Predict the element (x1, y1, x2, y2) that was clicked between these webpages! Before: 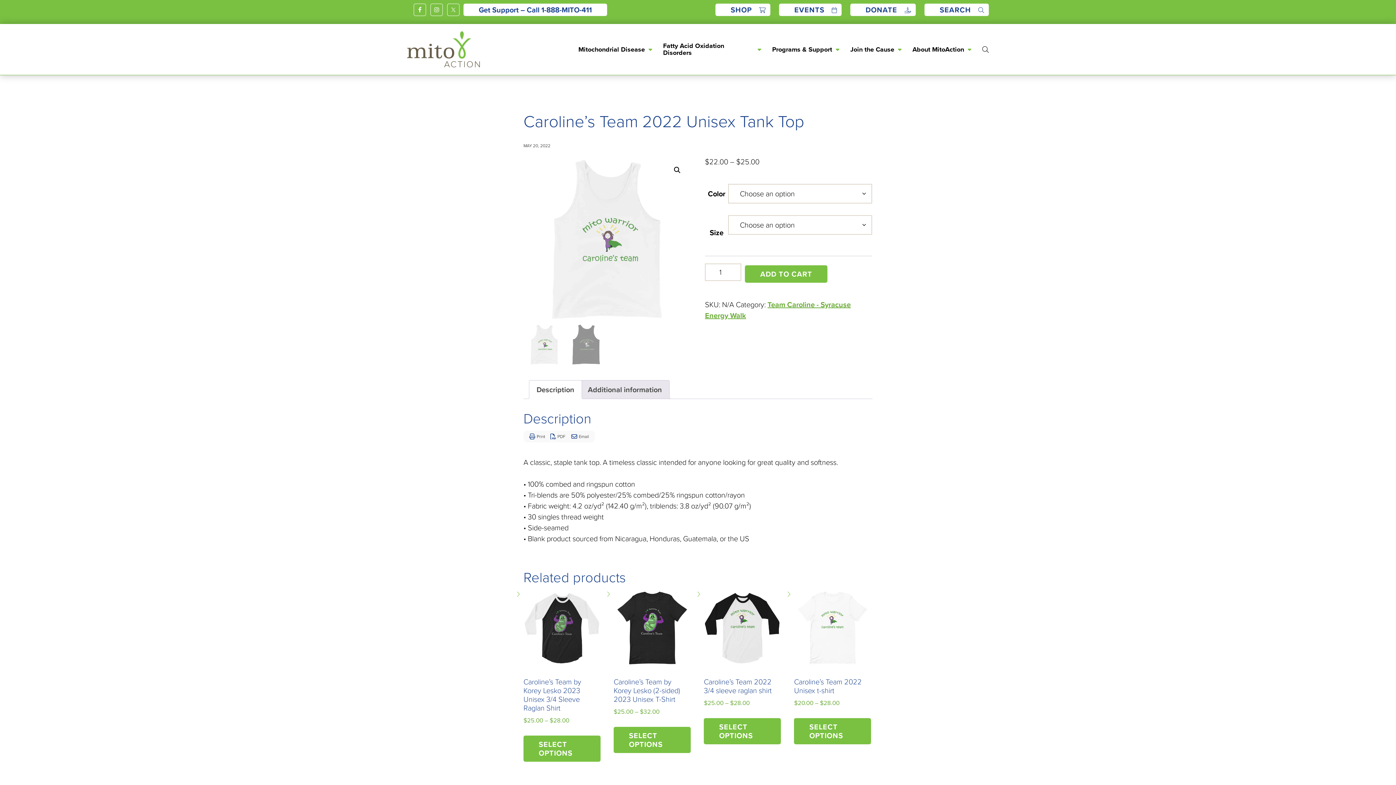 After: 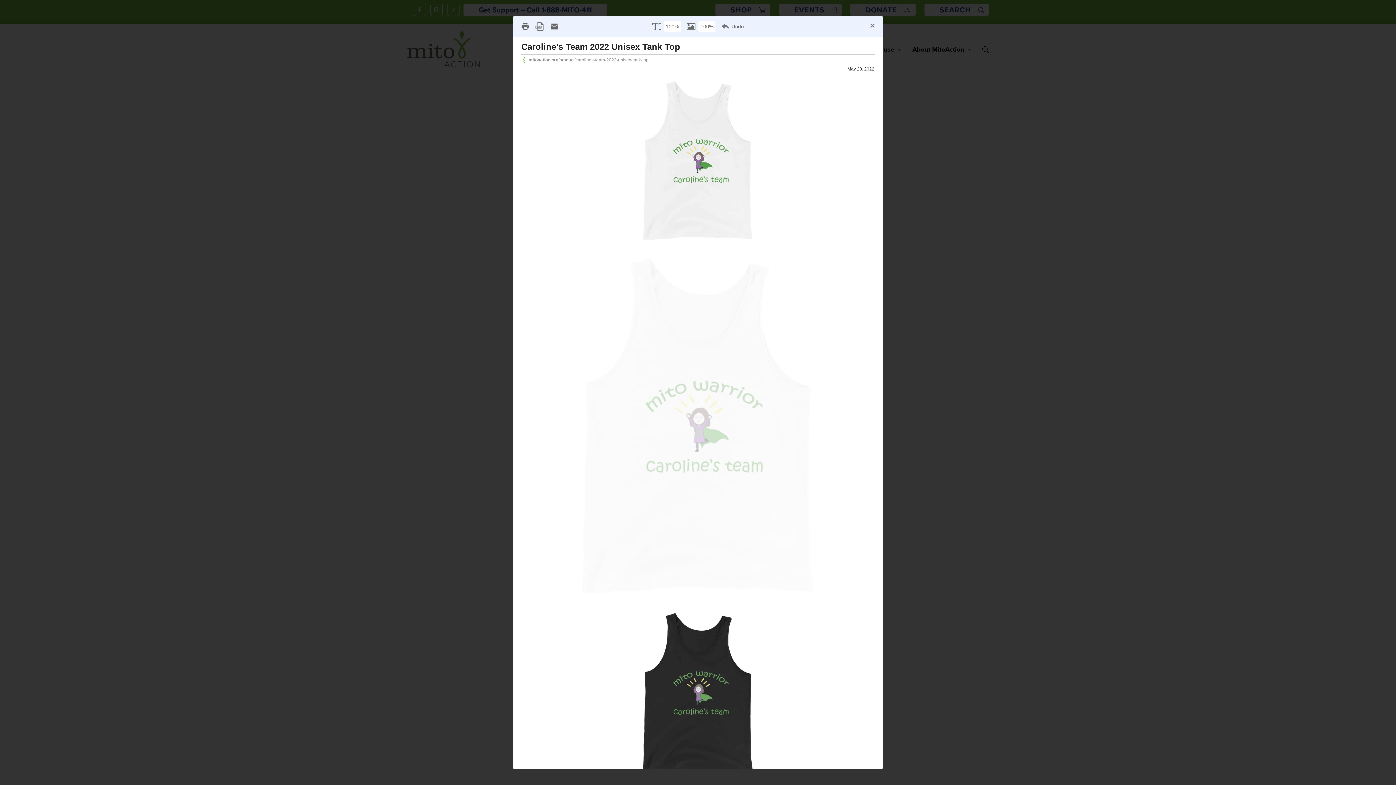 Action: bbox: (523, 431, 595, 442)